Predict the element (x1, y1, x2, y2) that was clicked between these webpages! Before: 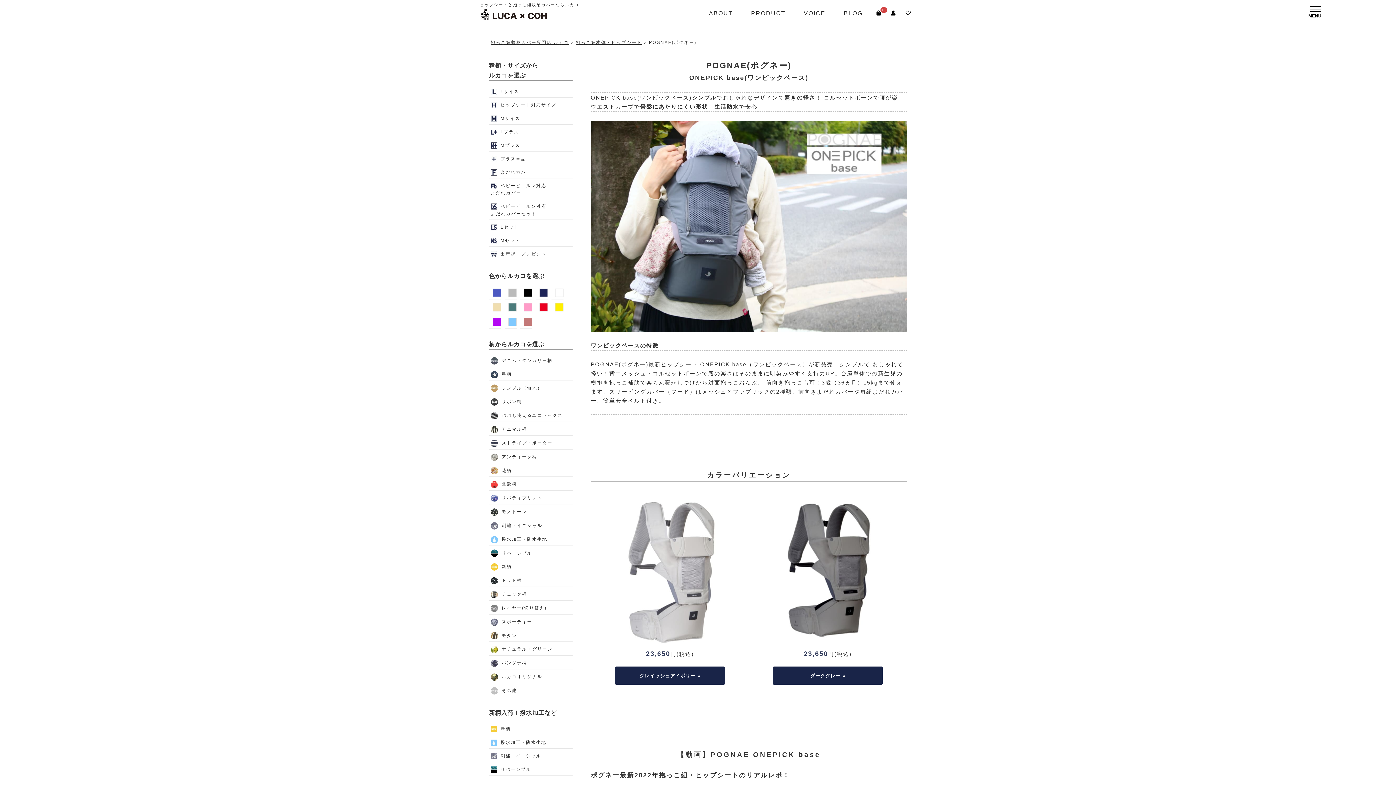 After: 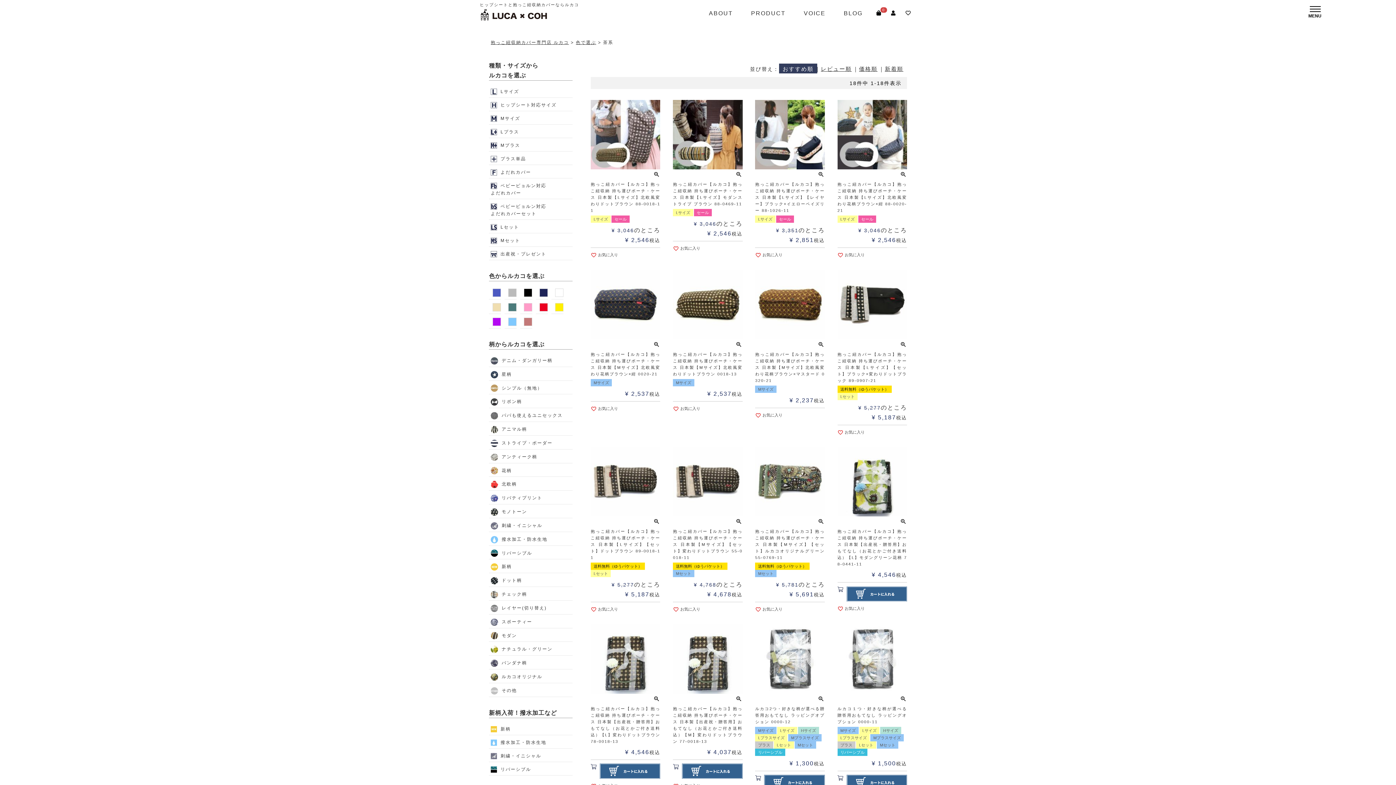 Action: bbox: (524, 314, 532, 328)